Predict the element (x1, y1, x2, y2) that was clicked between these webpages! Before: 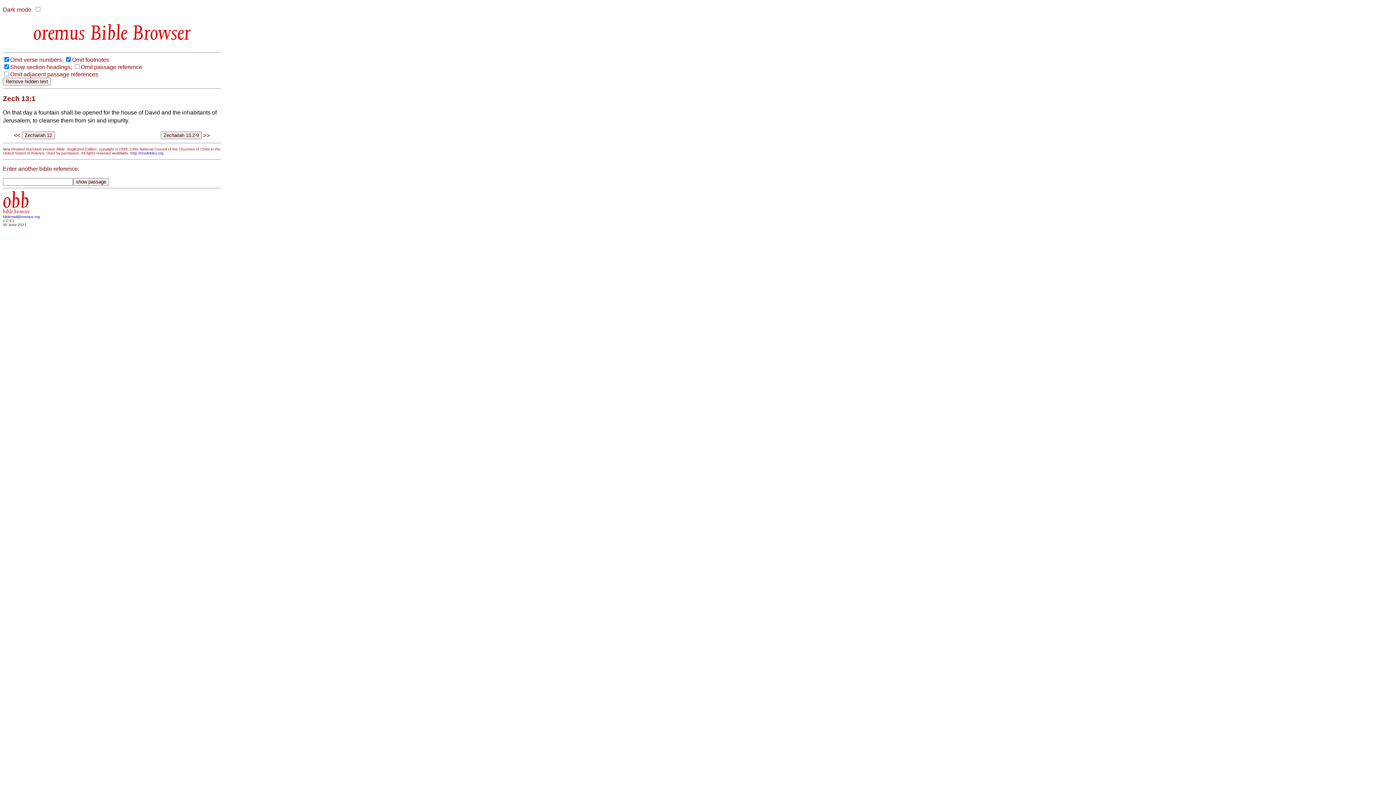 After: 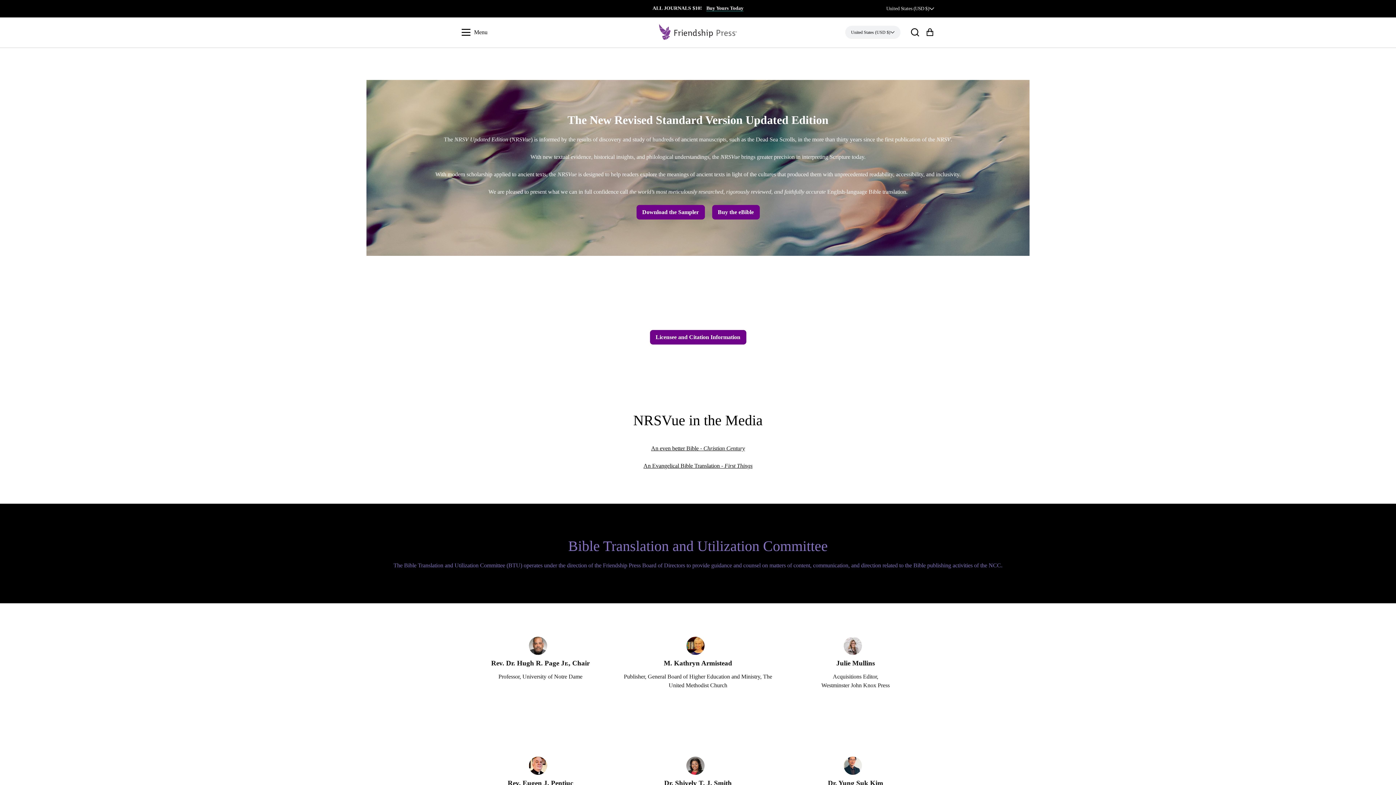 Action: label: http://nrsvbibles.org bbox: (130, 151, 163, 155)